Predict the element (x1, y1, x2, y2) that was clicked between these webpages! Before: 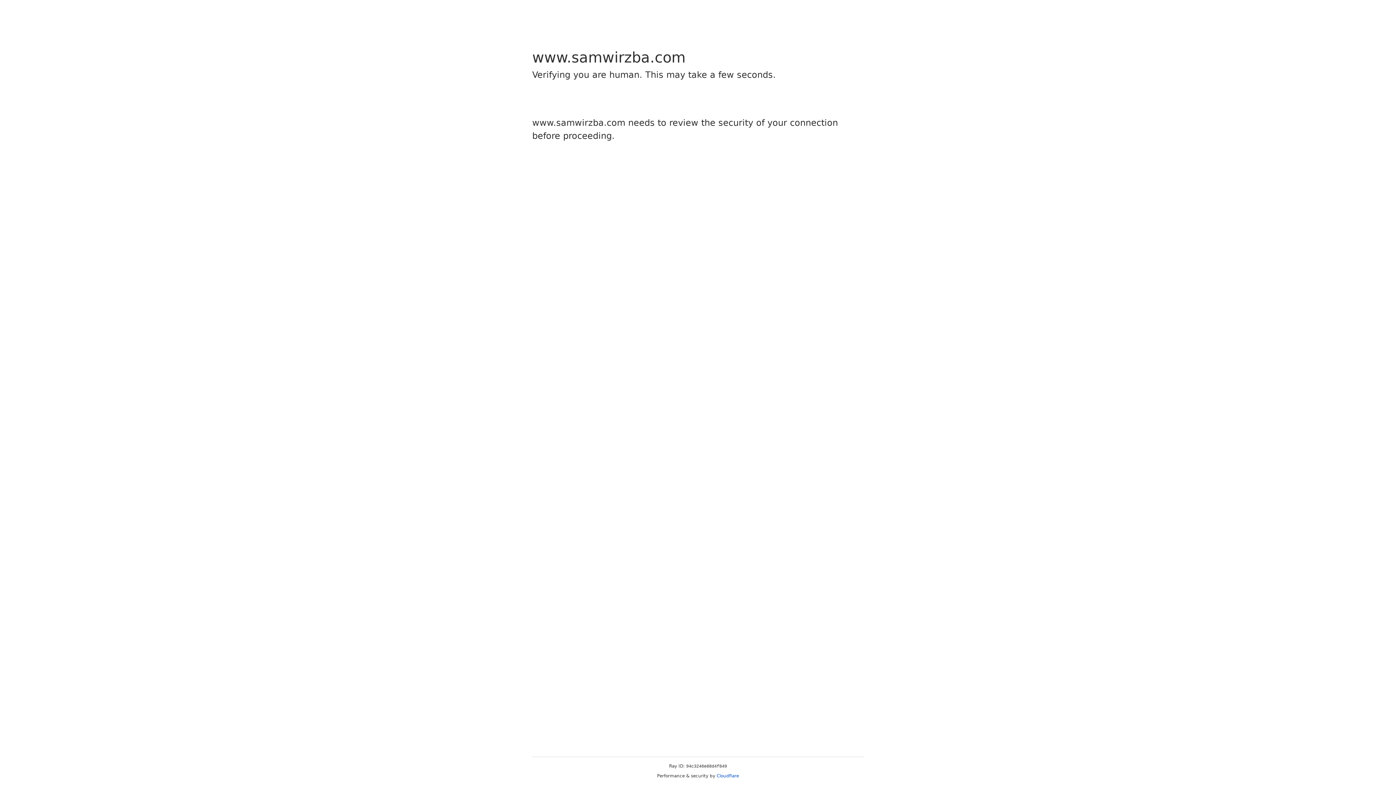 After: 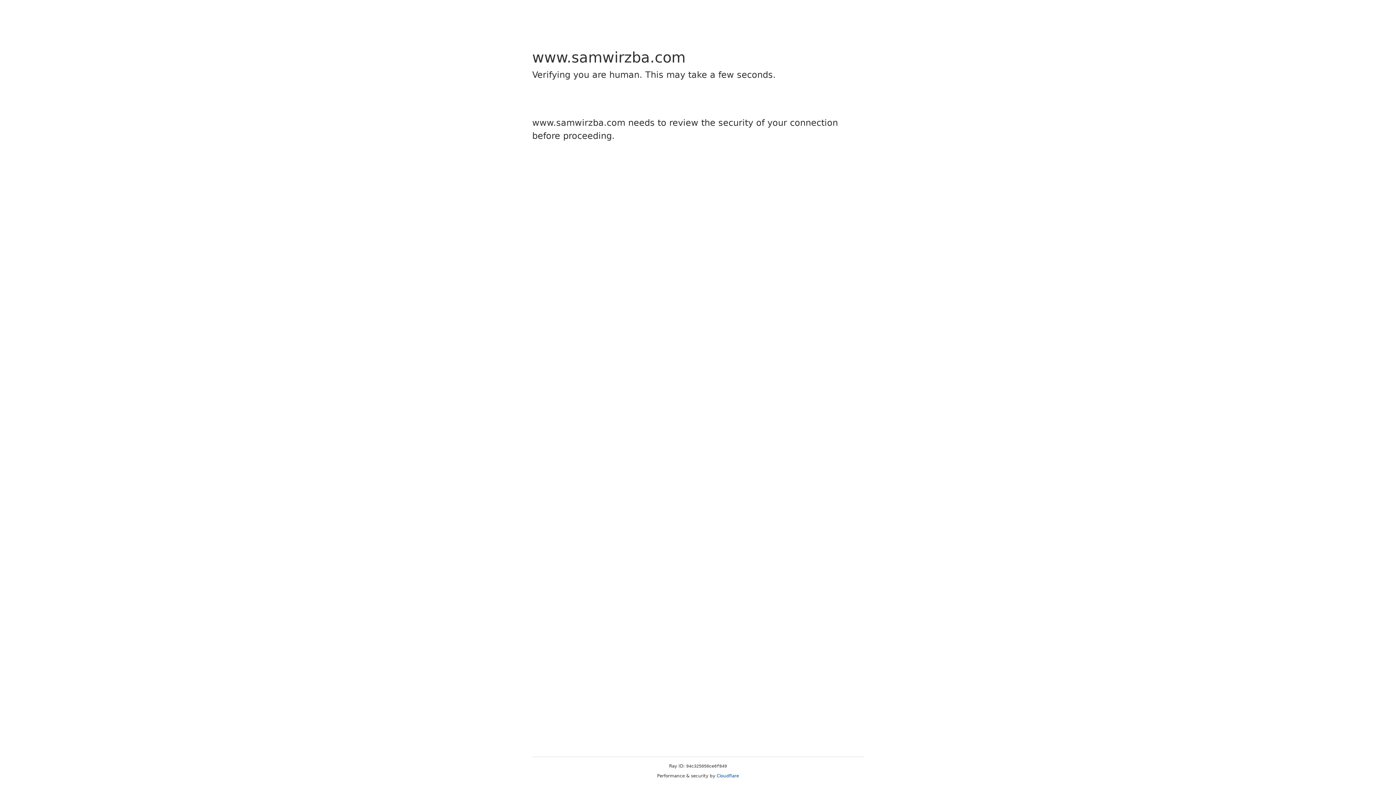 Action: label: Cloudflare bbox: (716, 773, 739, 778)